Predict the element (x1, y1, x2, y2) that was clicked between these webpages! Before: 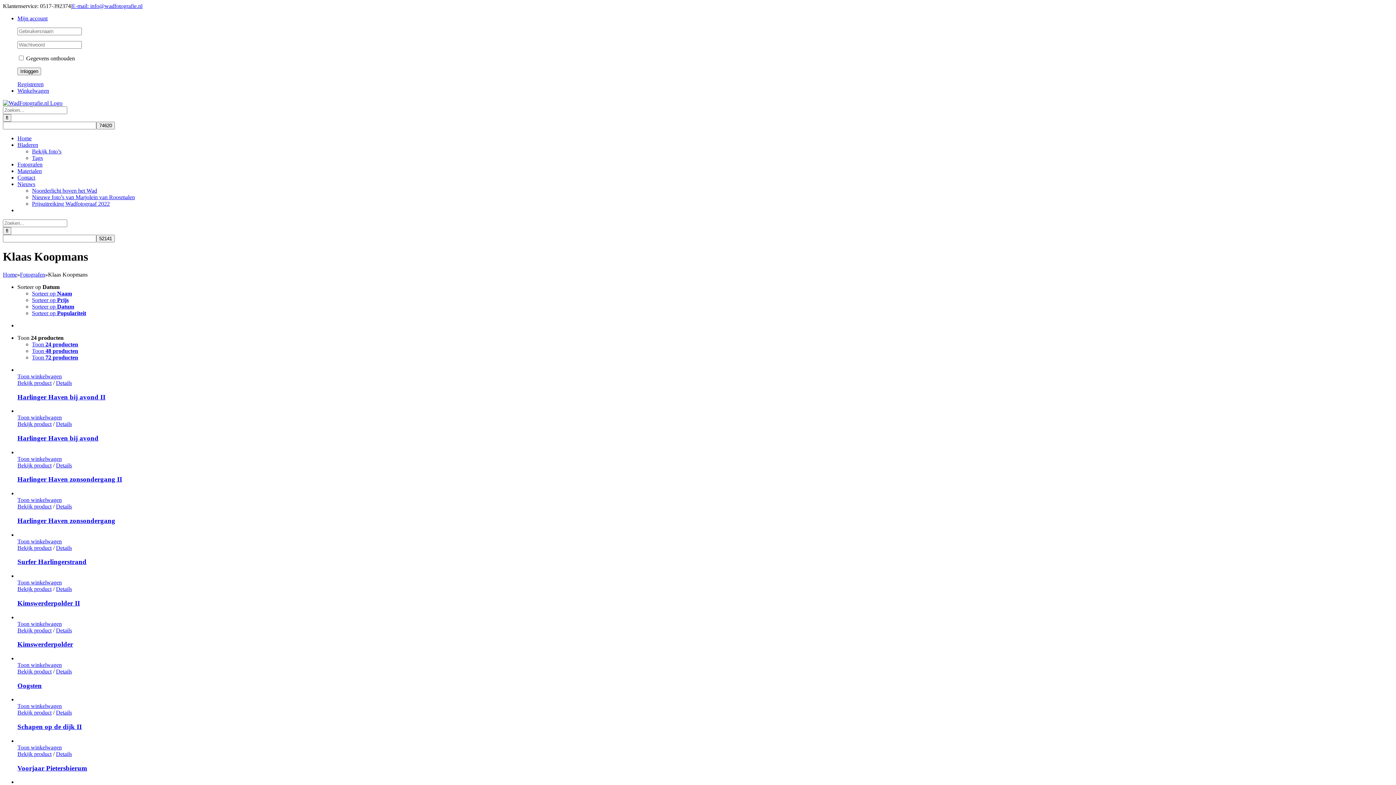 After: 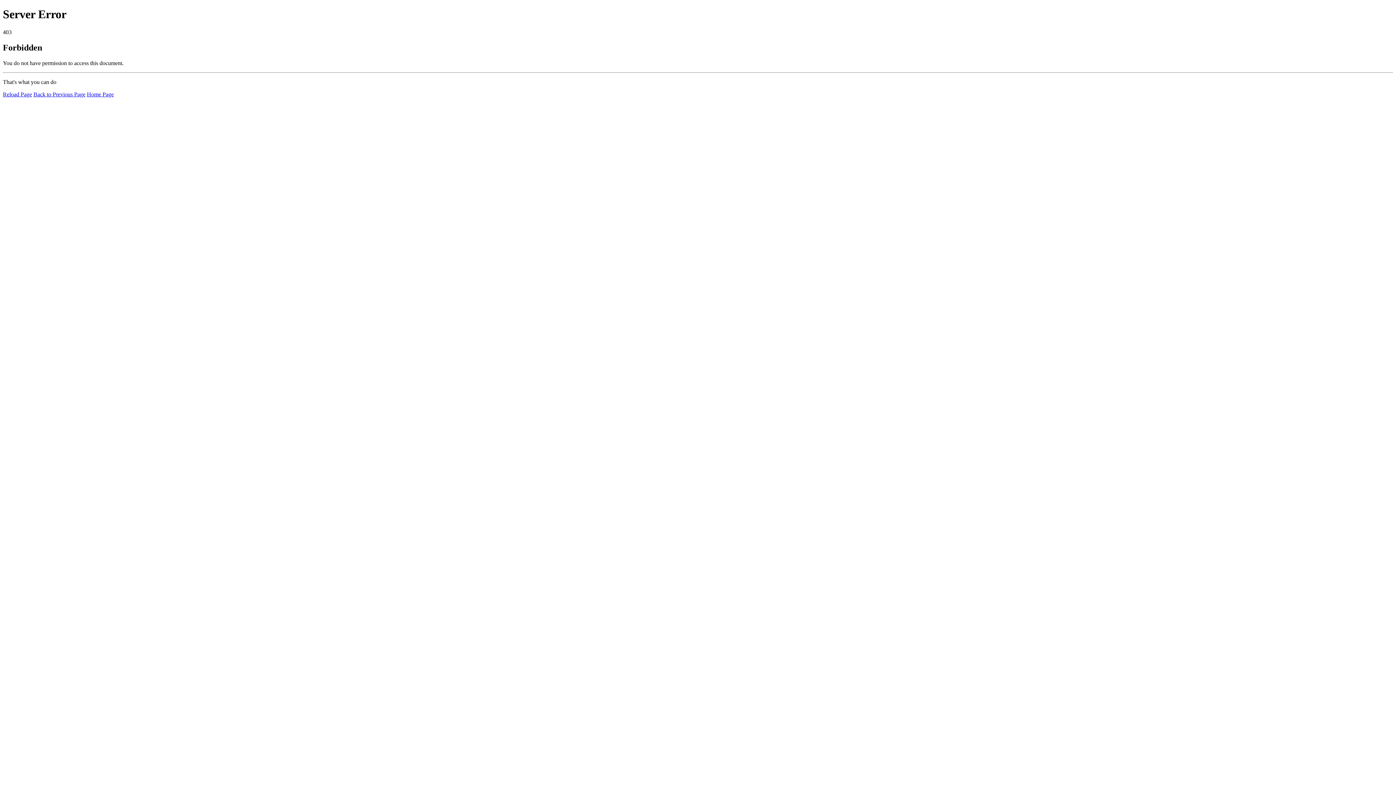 Action: label: Toon winkelwagen bbox: (17, 662, 1393, 668)